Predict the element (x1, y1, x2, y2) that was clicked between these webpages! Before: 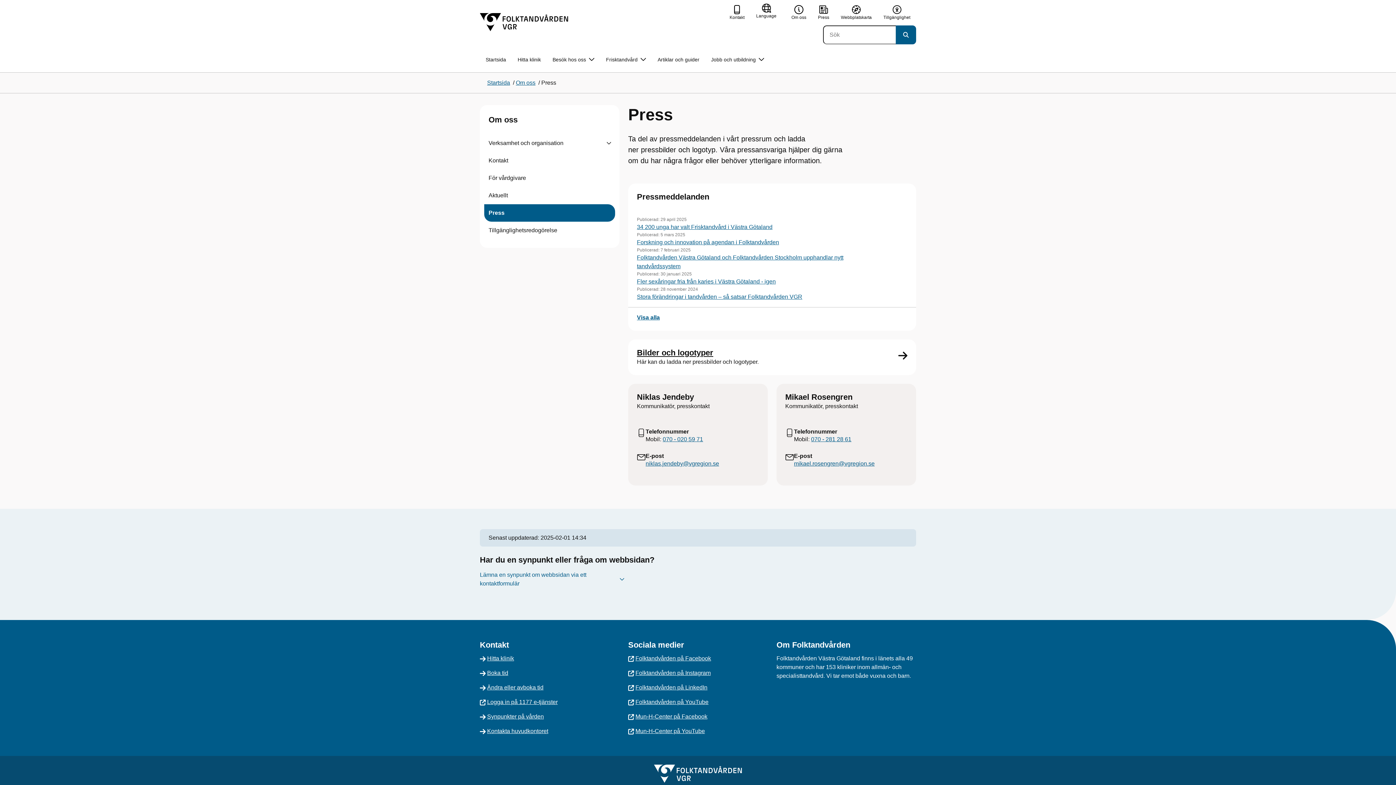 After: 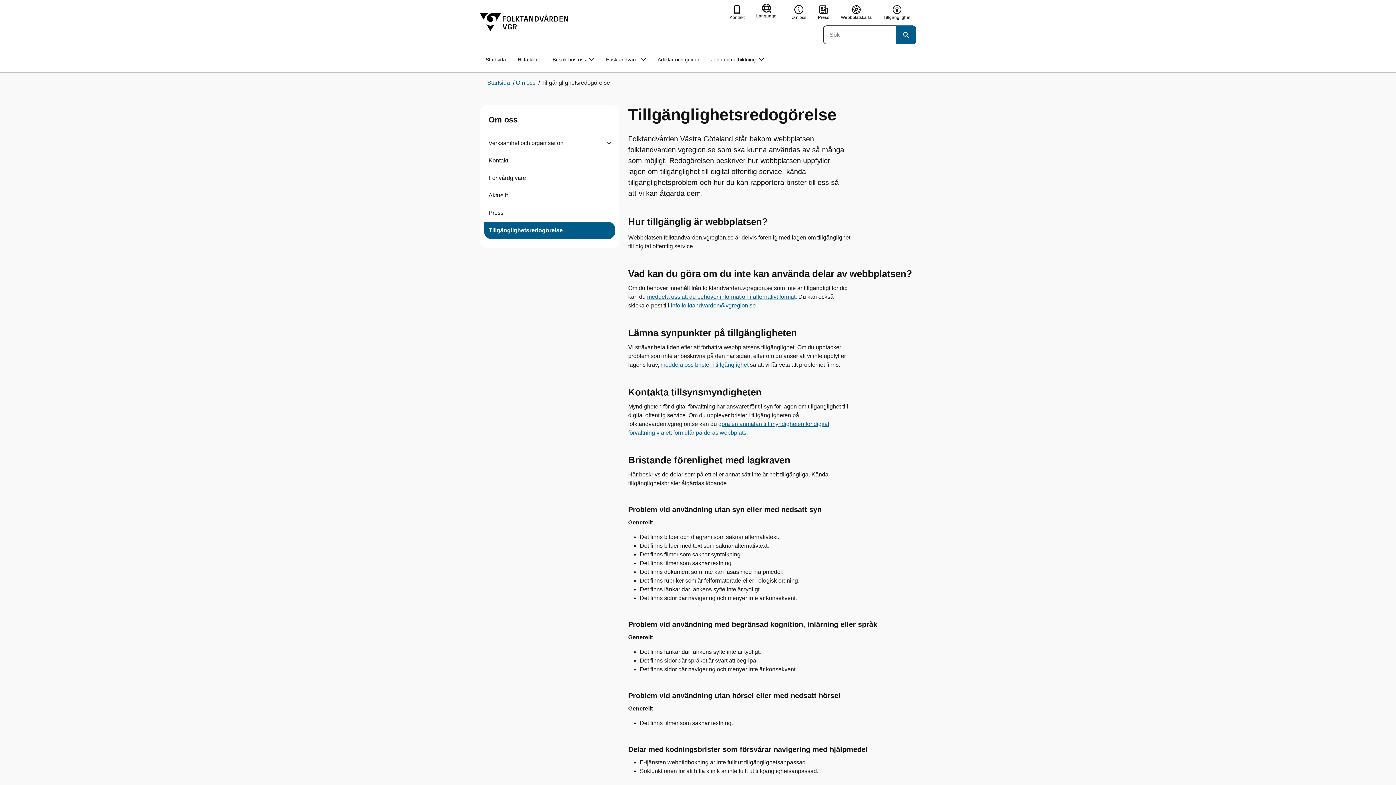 Action: label: Tillgänglighet bbox: (883, 4, 910, 20)